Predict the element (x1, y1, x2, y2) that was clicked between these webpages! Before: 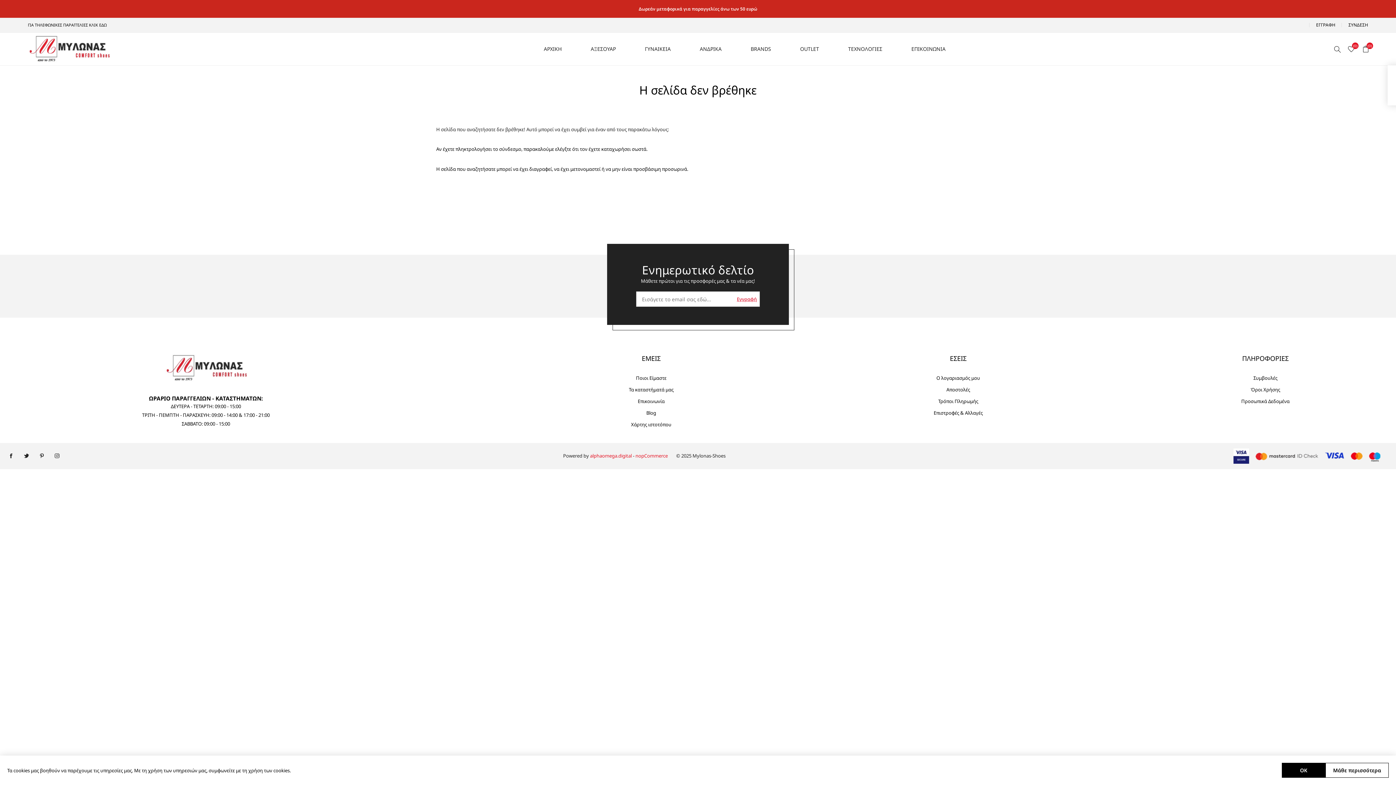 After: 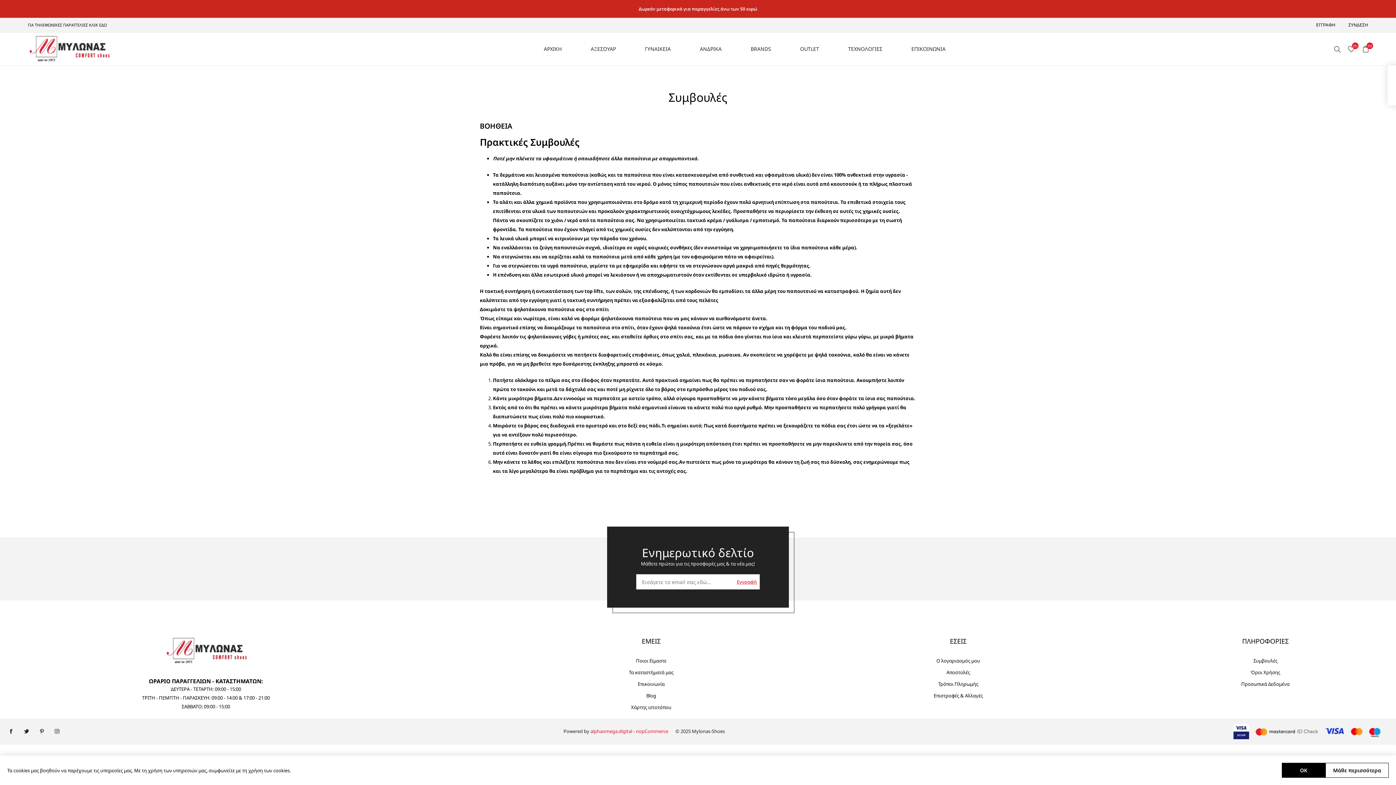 Action: bbox: (1253, 372, 1277, 384) label: Συμβουλές